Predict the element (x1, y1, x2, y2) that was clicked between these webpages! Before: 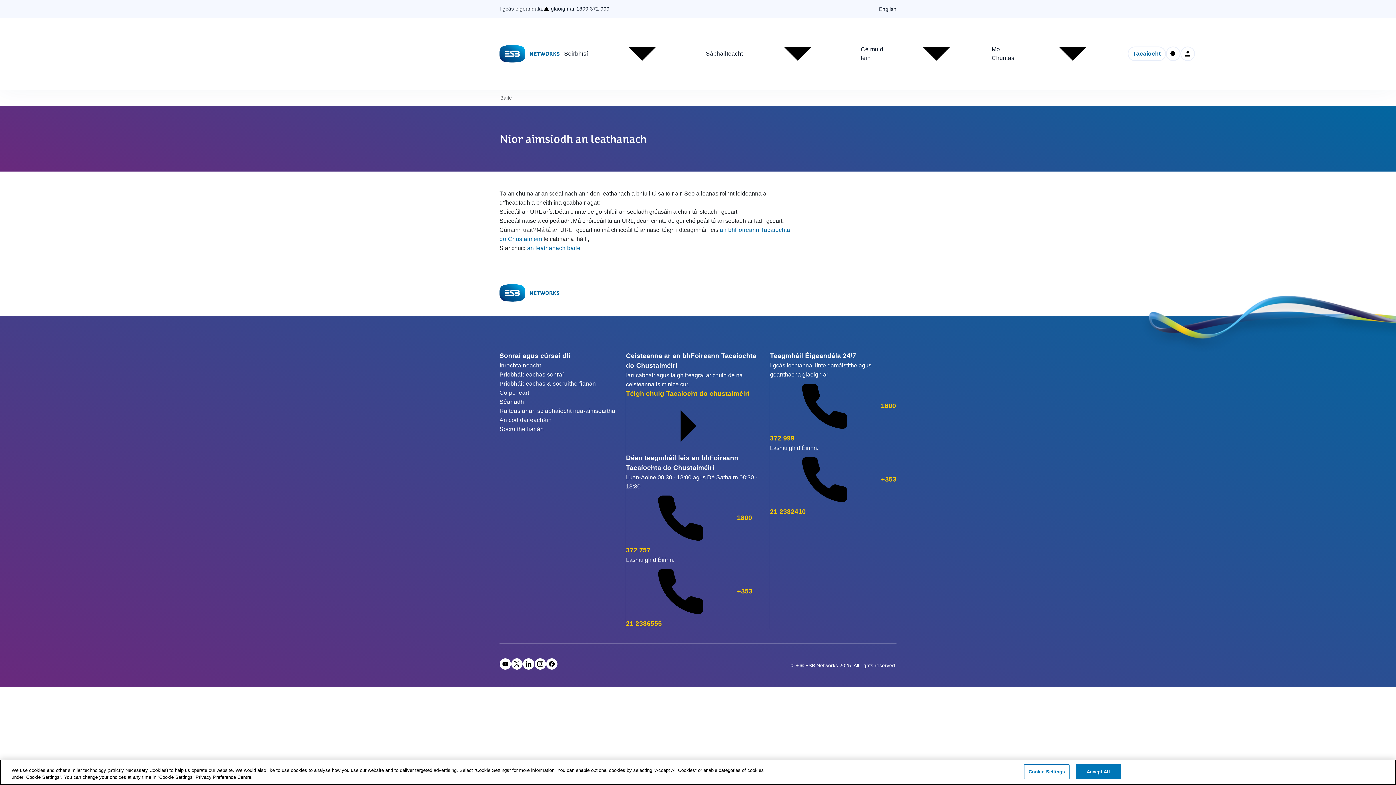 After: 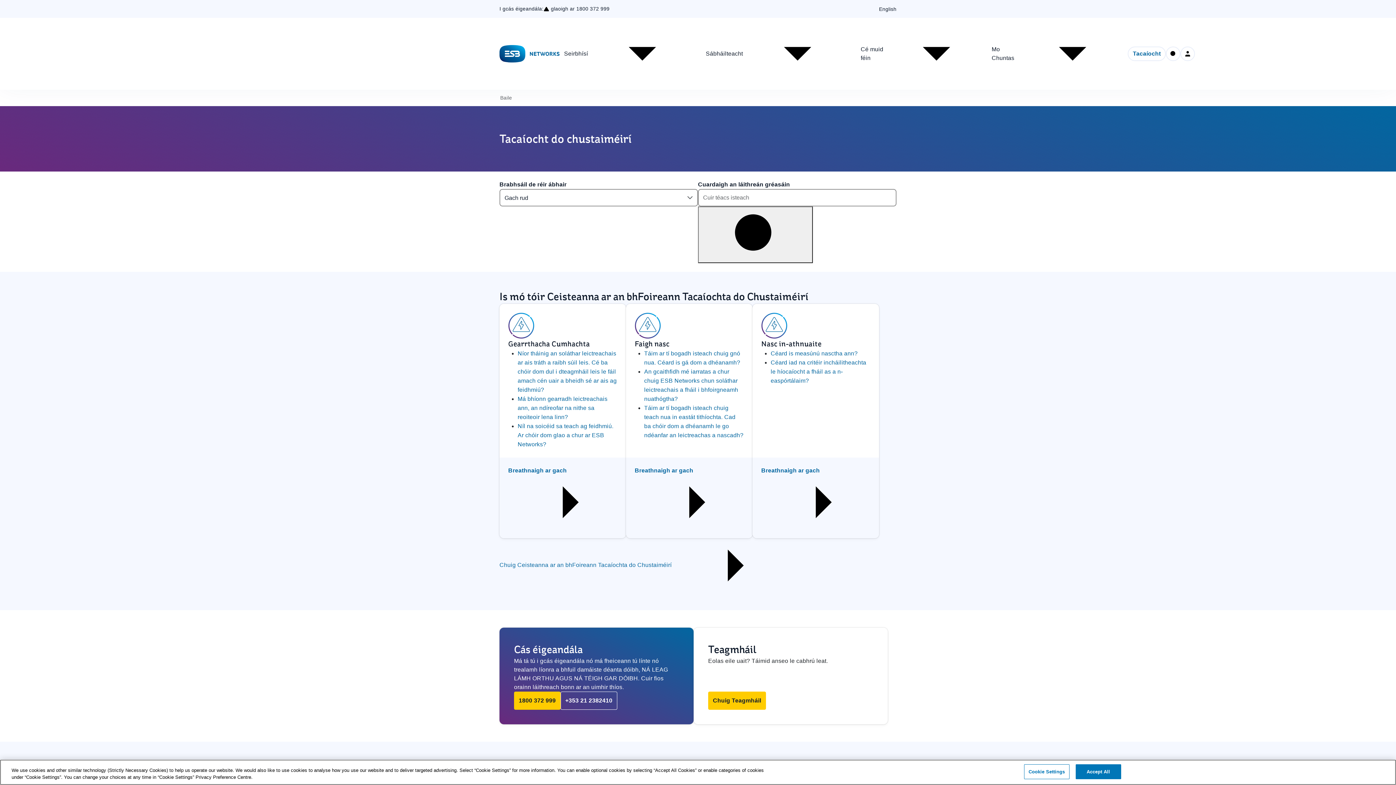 Action: label: Téigh chuig Tacaíocht do chustaiméirí  bbox: (626, 390, 749, 429)